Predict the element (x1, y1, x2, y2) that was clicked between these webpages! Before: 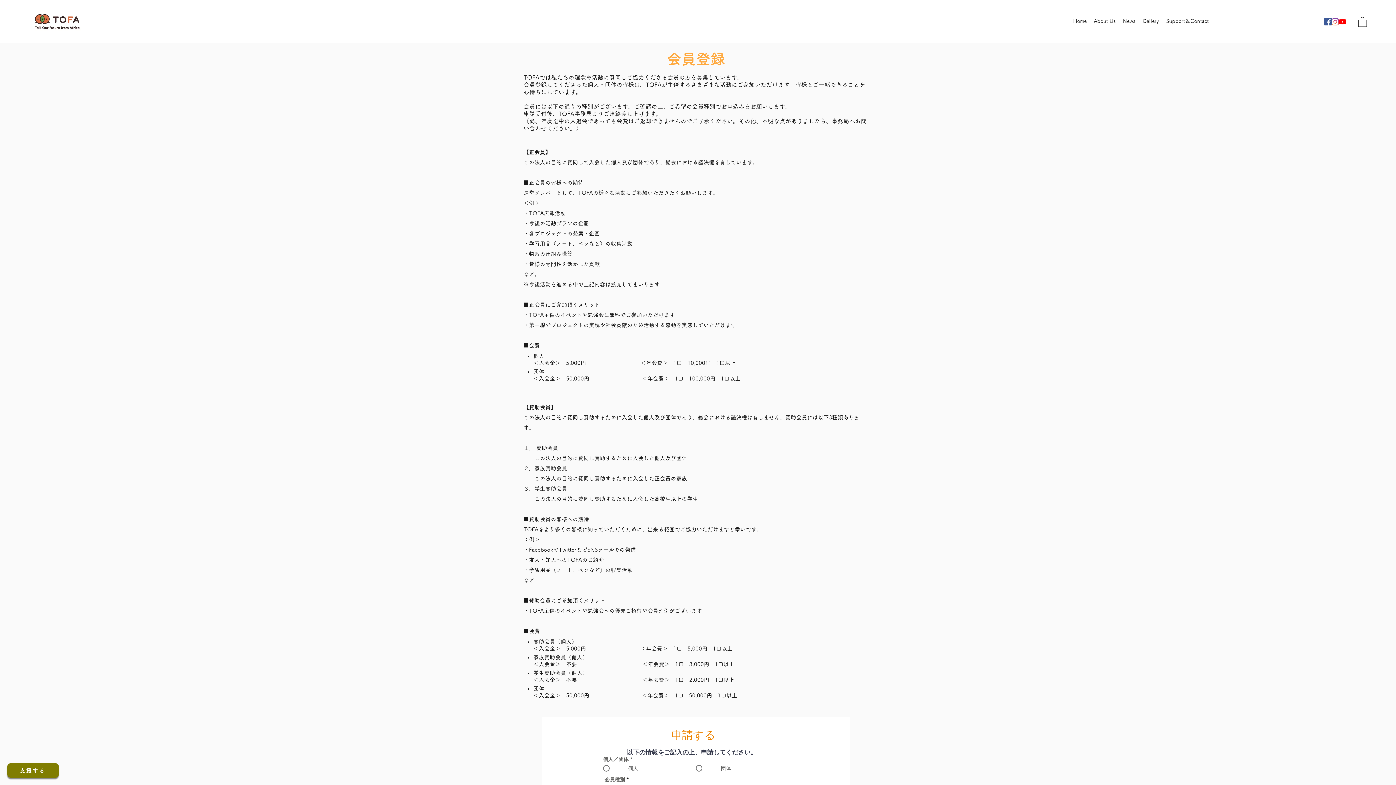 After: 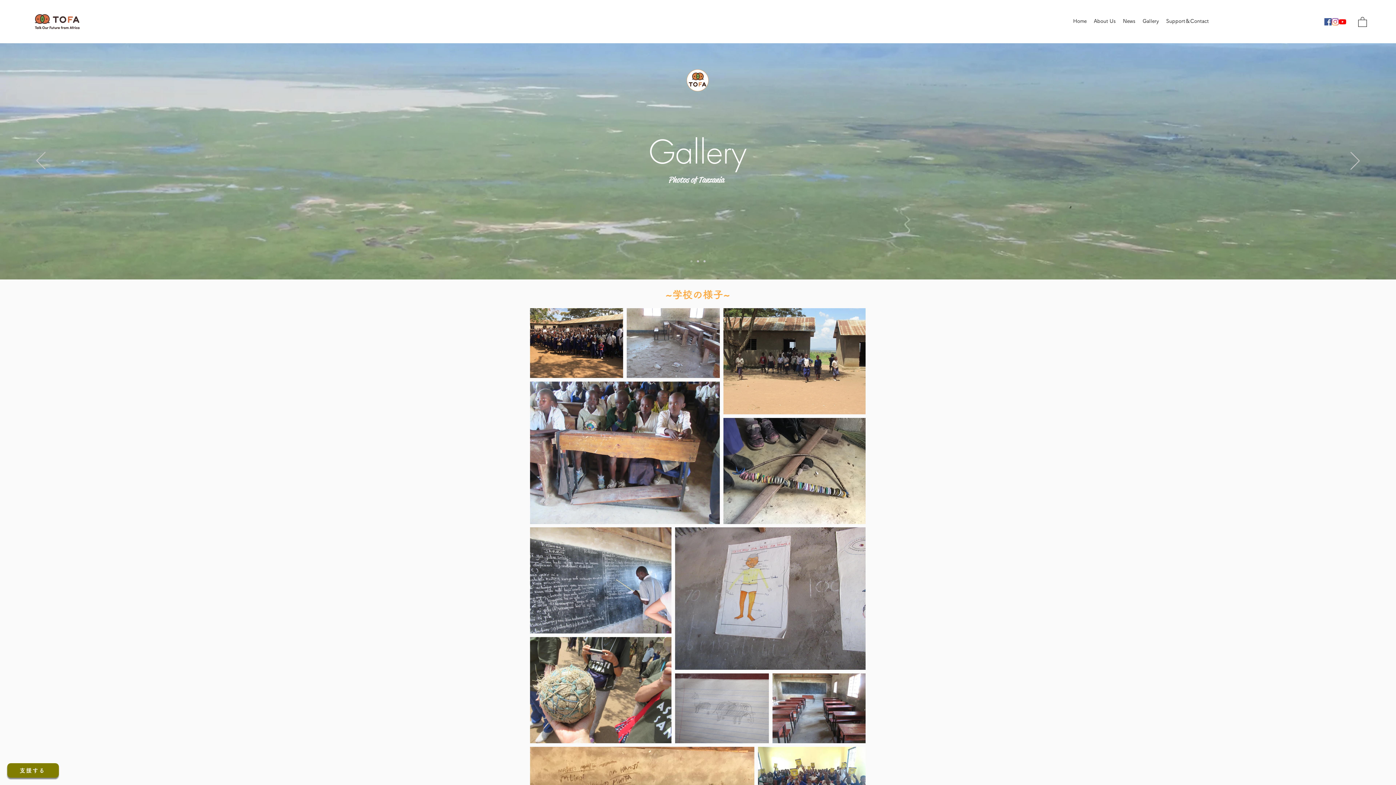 Action: label: Gallery bbox: (1139, 15, 1162, 26)